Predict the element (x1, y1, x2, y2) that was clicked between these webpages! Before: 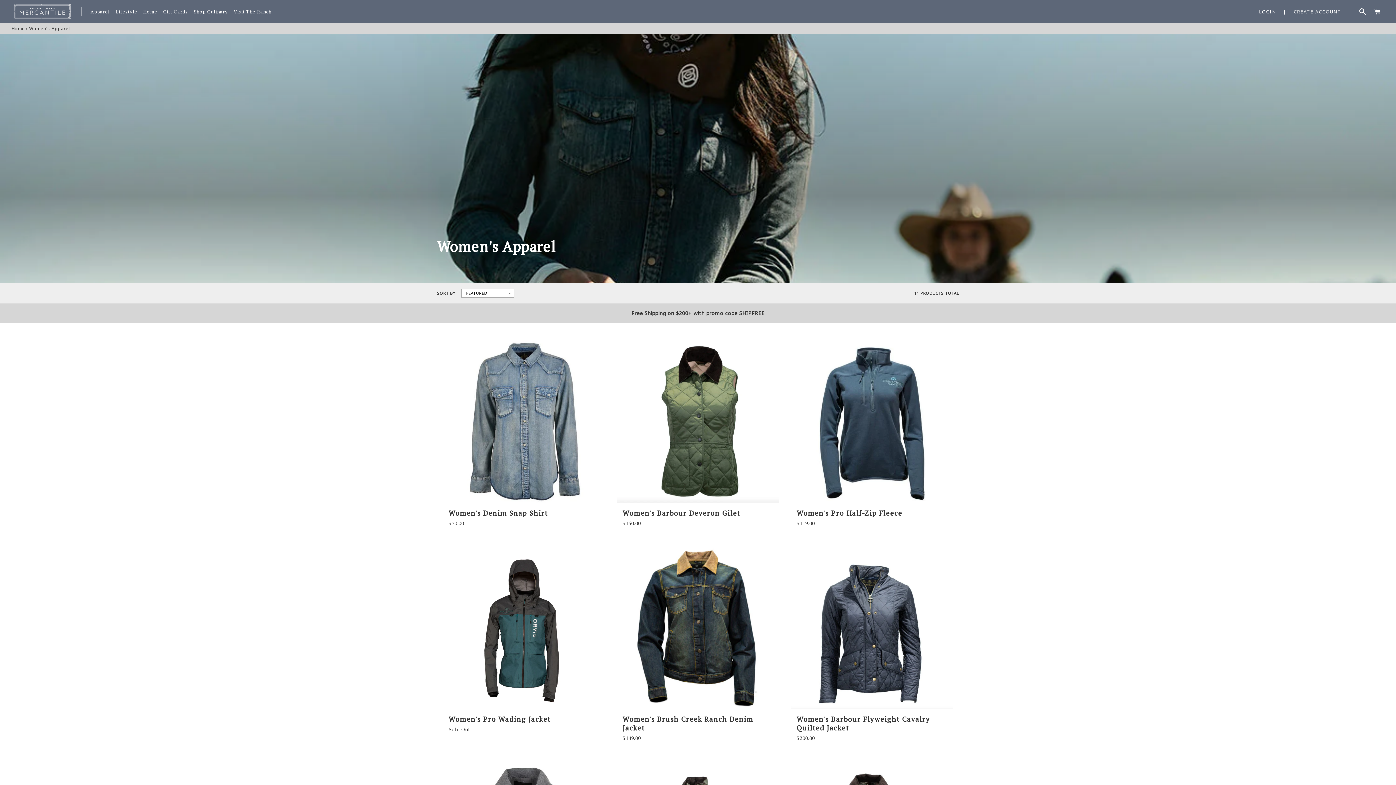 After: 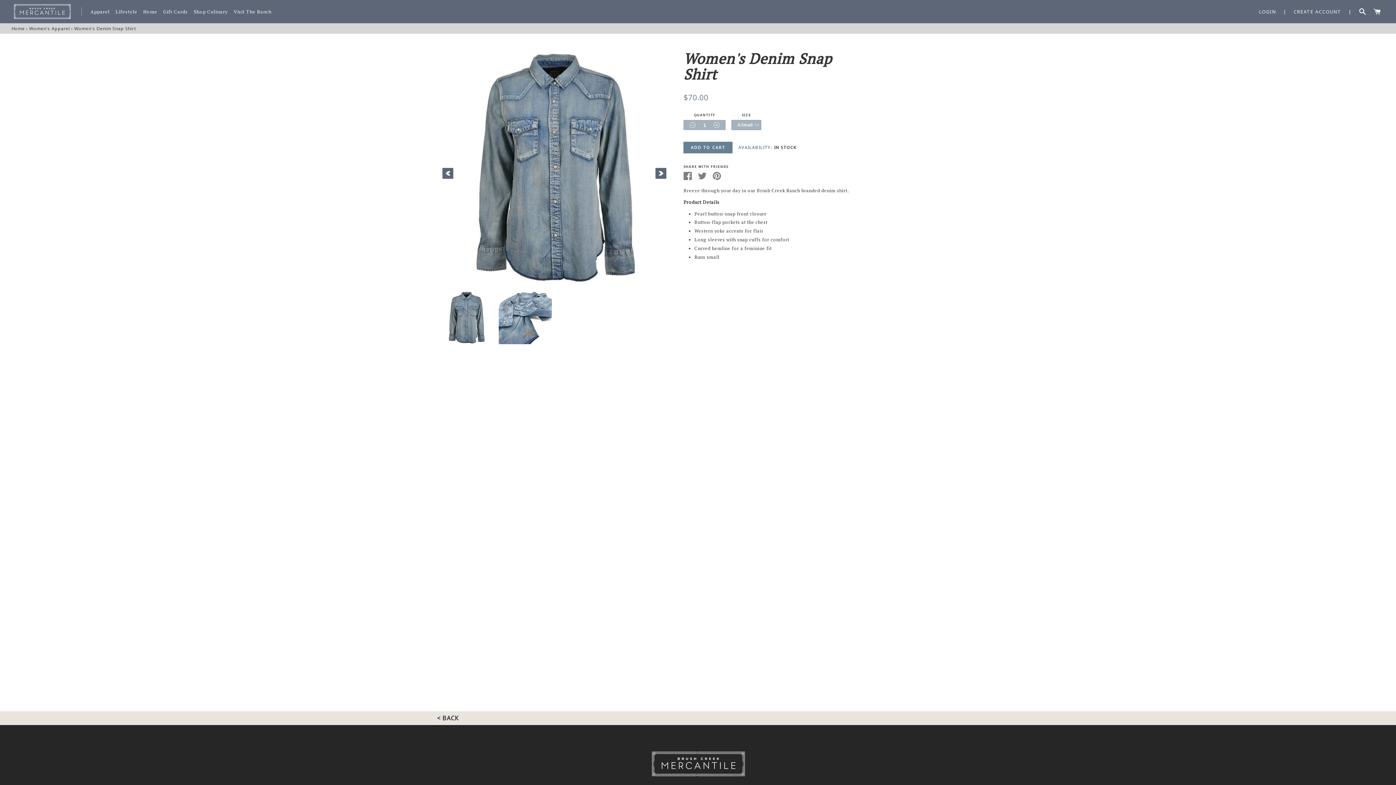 Action: bbox: (448, 509, 548, 517) label: Women's Denim Snap Shirt